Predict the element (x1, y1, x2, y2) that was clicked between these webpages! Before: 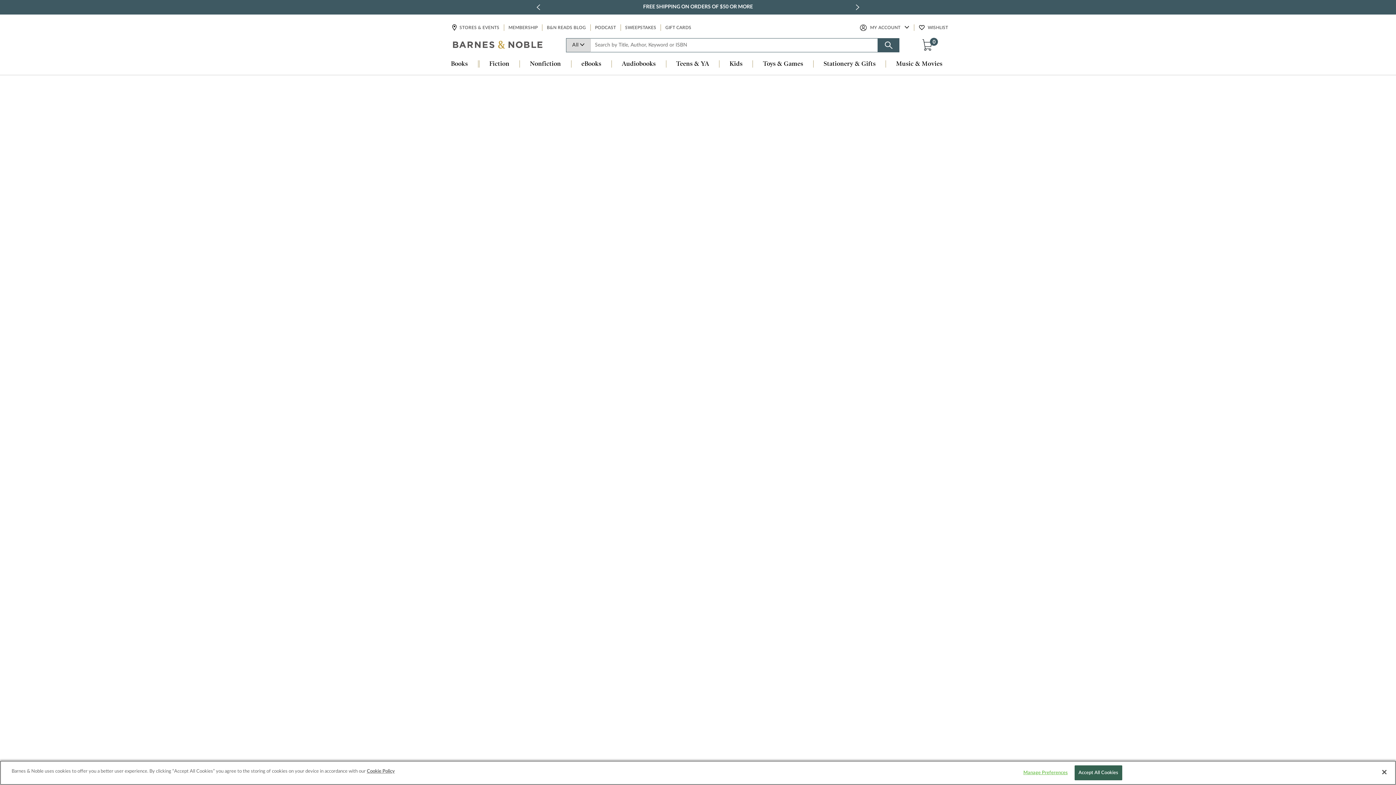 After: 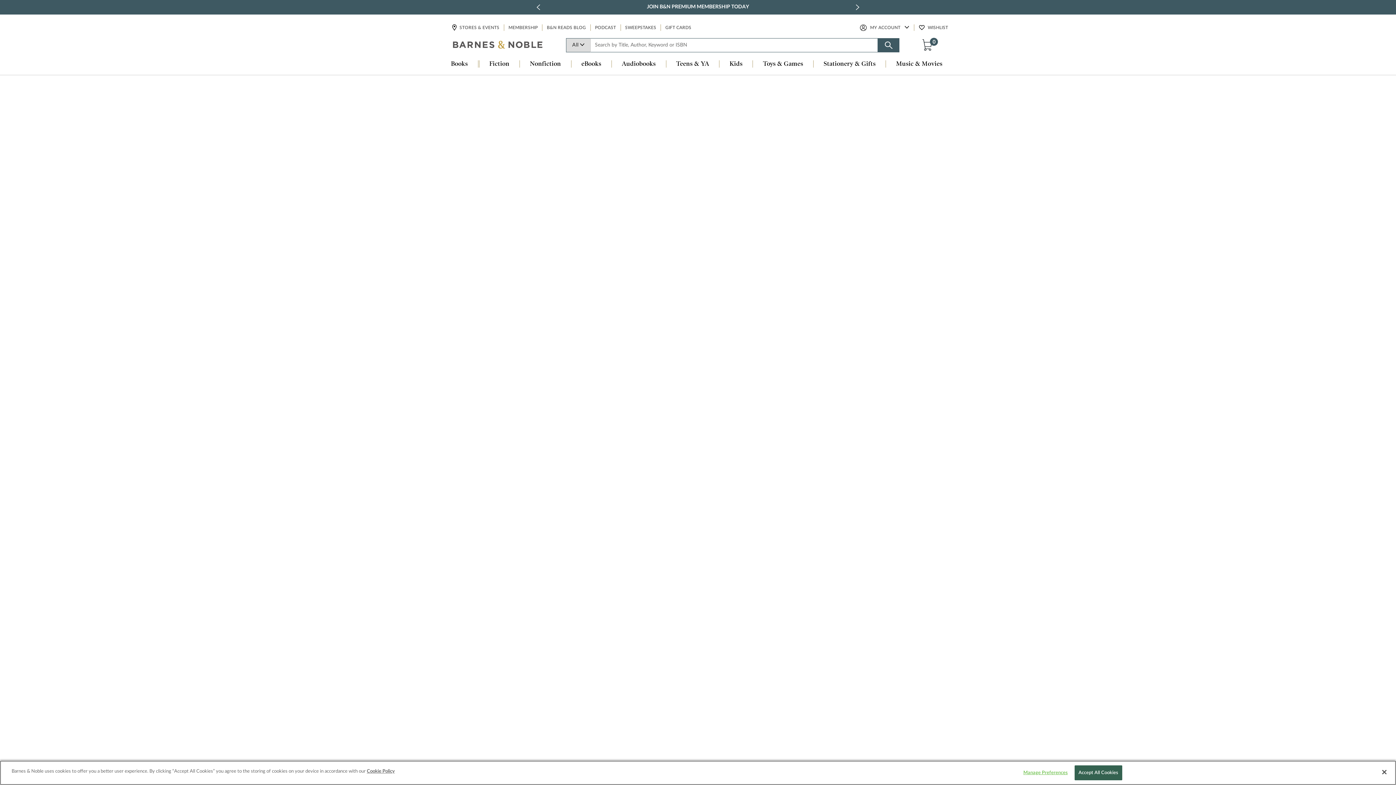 Action: bbox: (571, 60, 611, 68) label: eBooks